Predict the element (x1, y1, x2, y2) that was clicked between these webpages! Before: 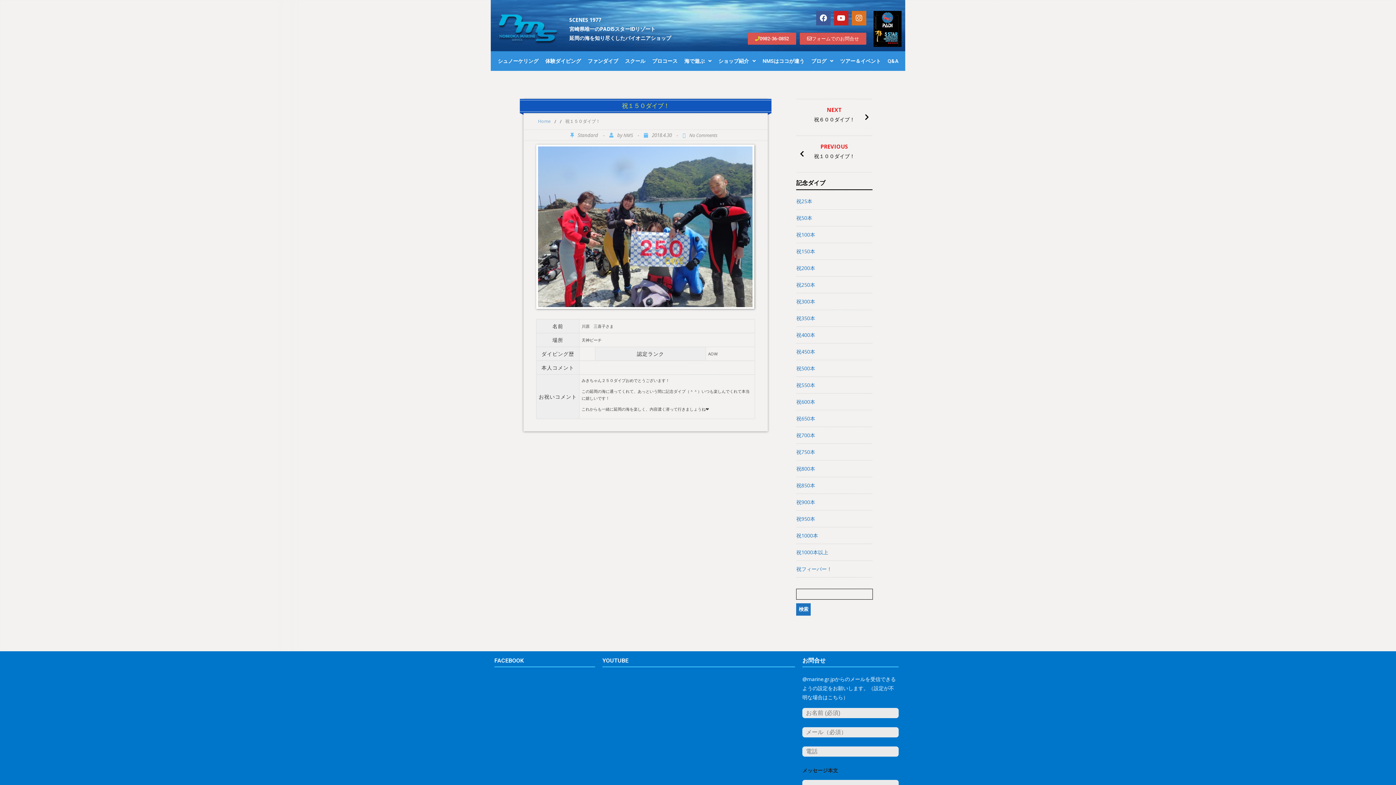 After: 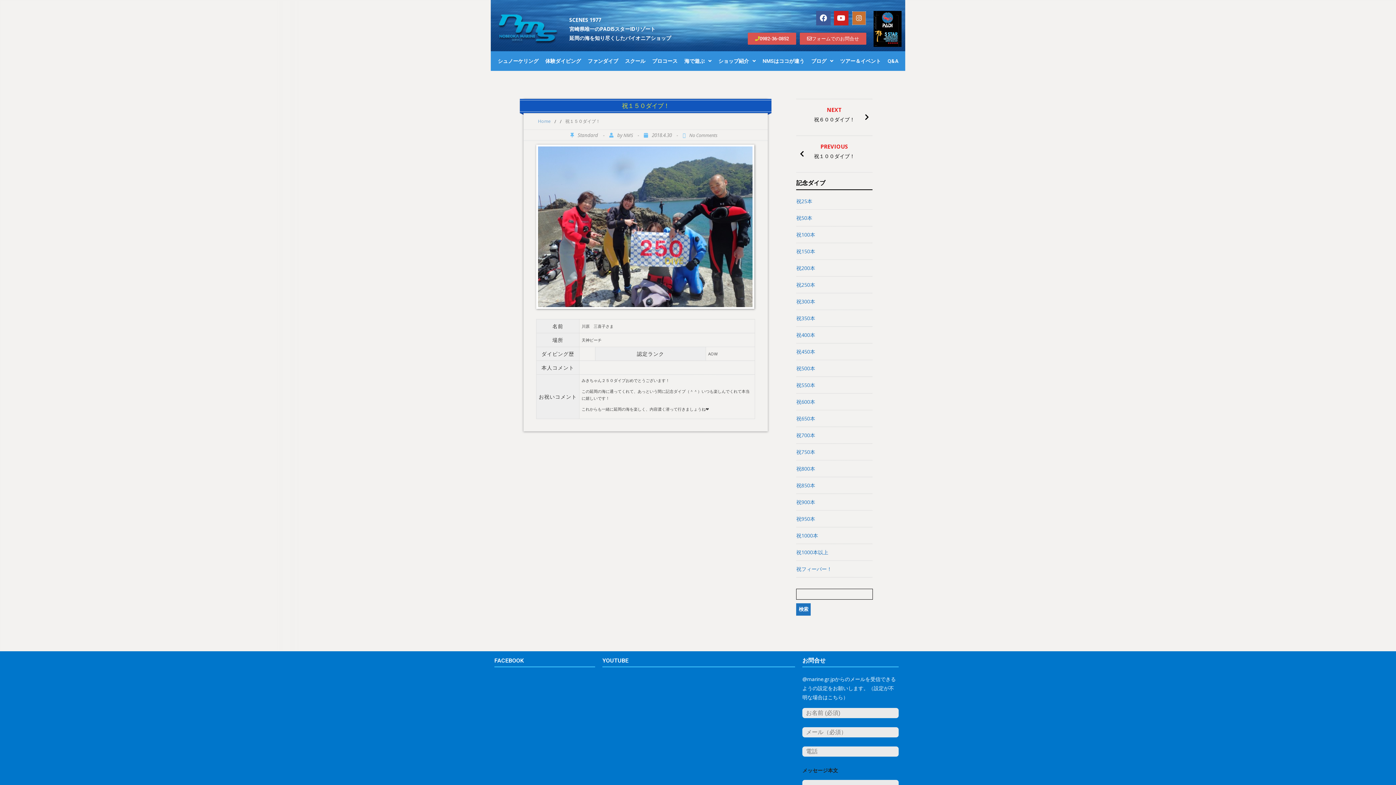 Action: bbox: (851, 10, 866, 25) label: Instagram